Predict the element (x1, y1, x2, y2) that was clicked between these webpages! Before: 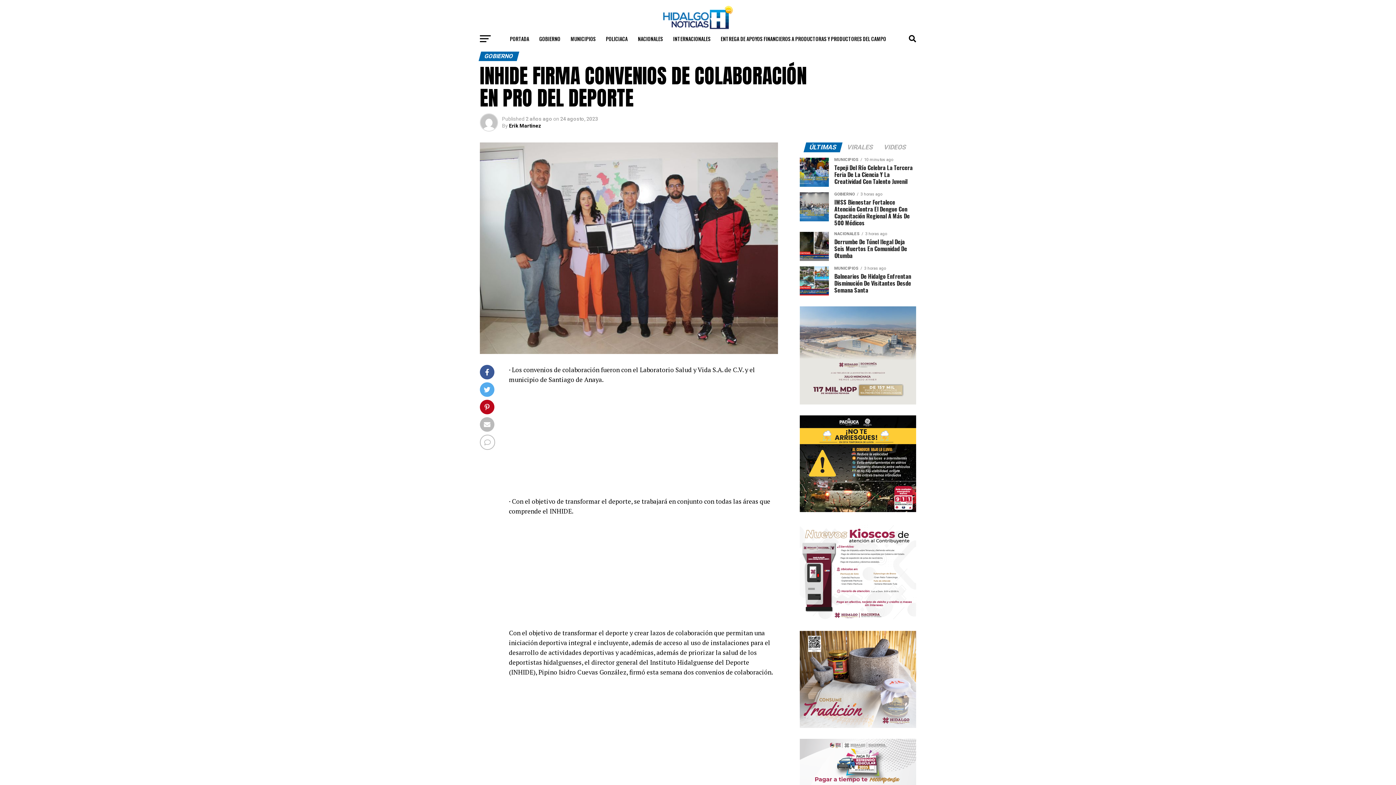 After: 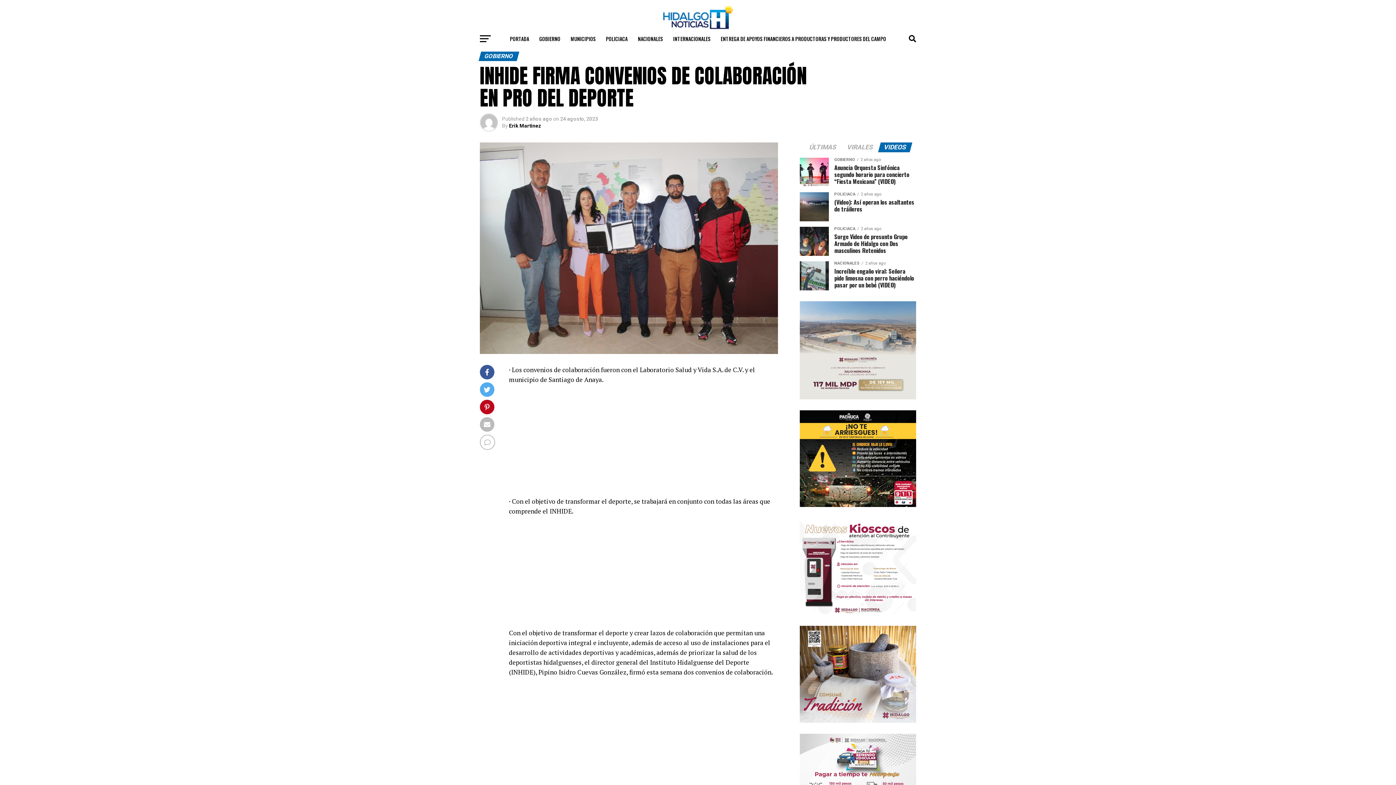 Action: label: VIDEOS bbox: (879, 144, 911, 150)